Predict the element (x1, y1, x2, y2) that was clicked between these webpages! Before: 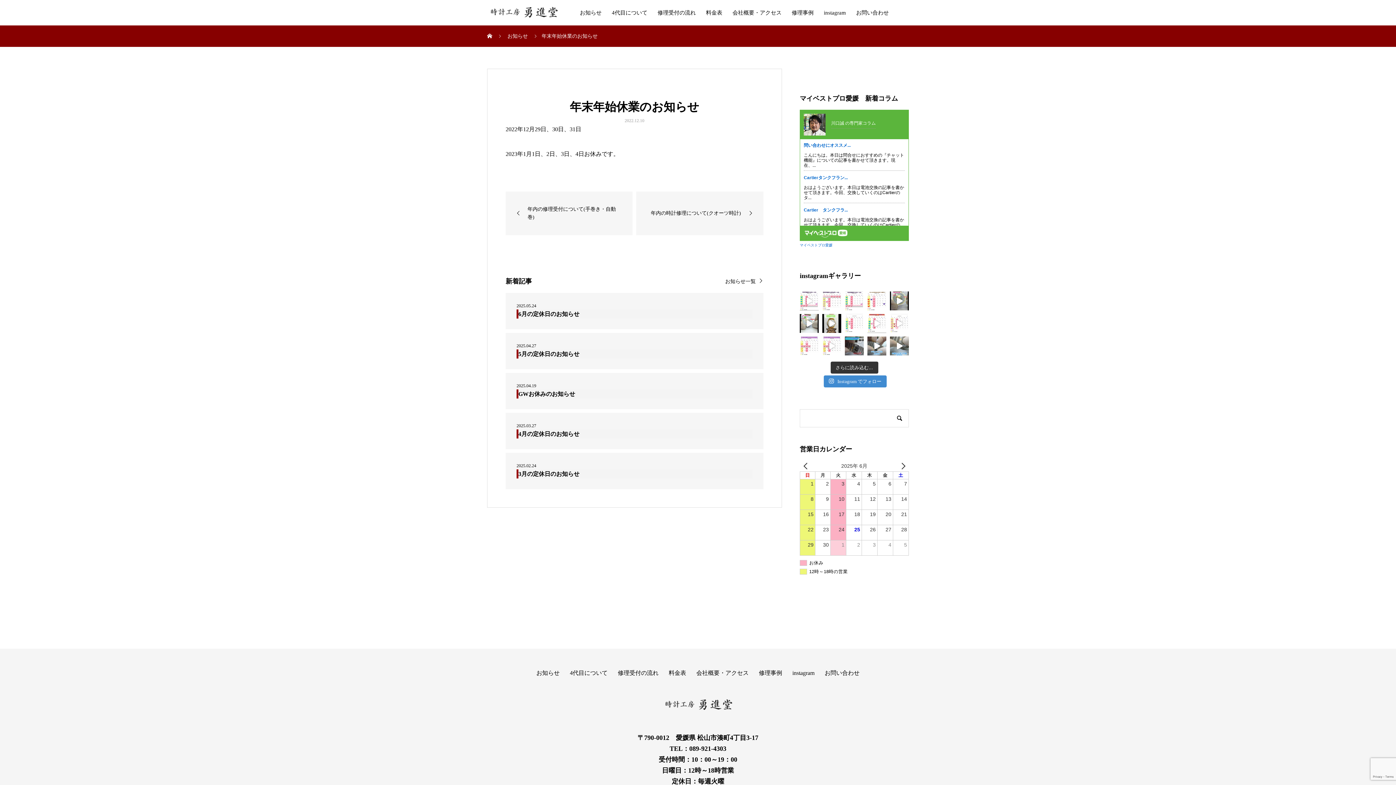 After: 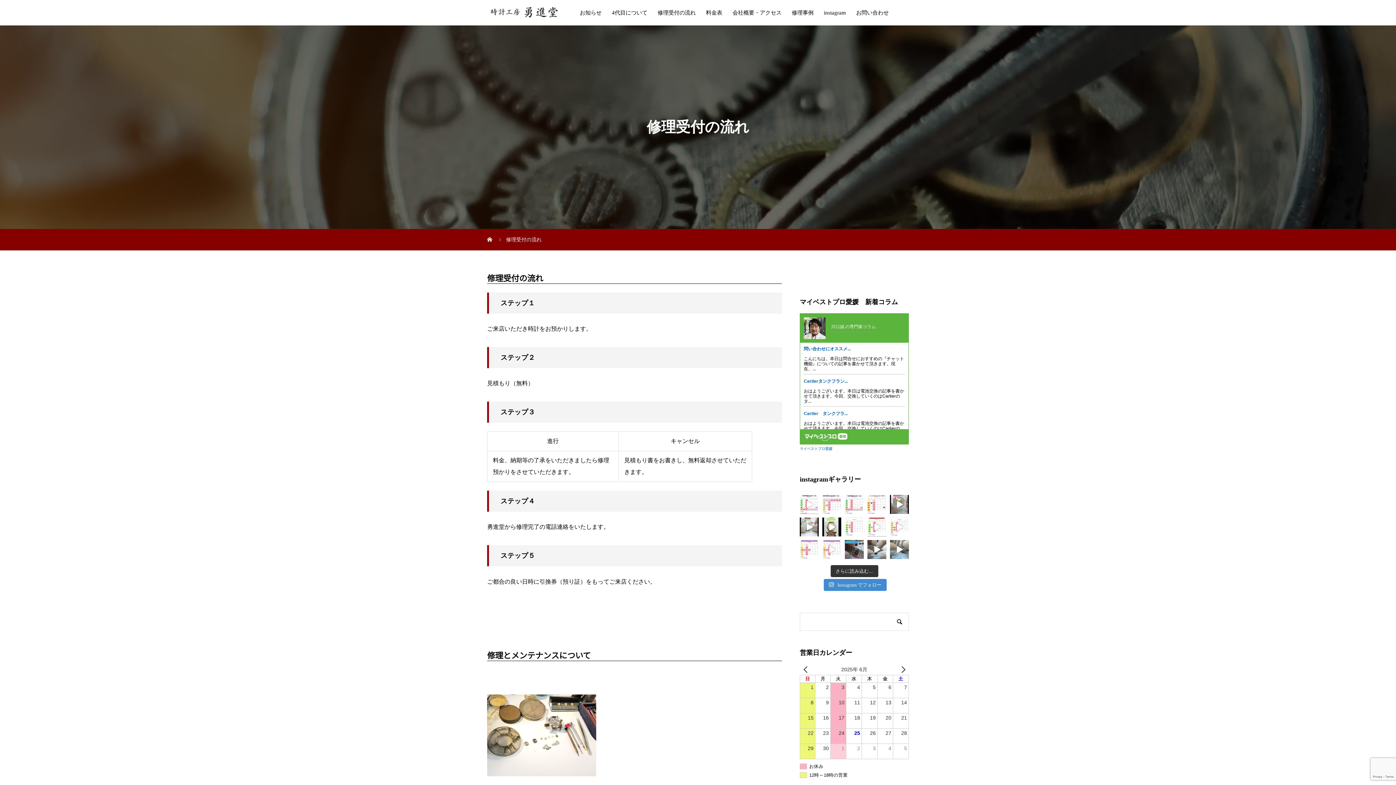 Action: bbox: (652, 0, 701, 25) label: 修理受付の流れ